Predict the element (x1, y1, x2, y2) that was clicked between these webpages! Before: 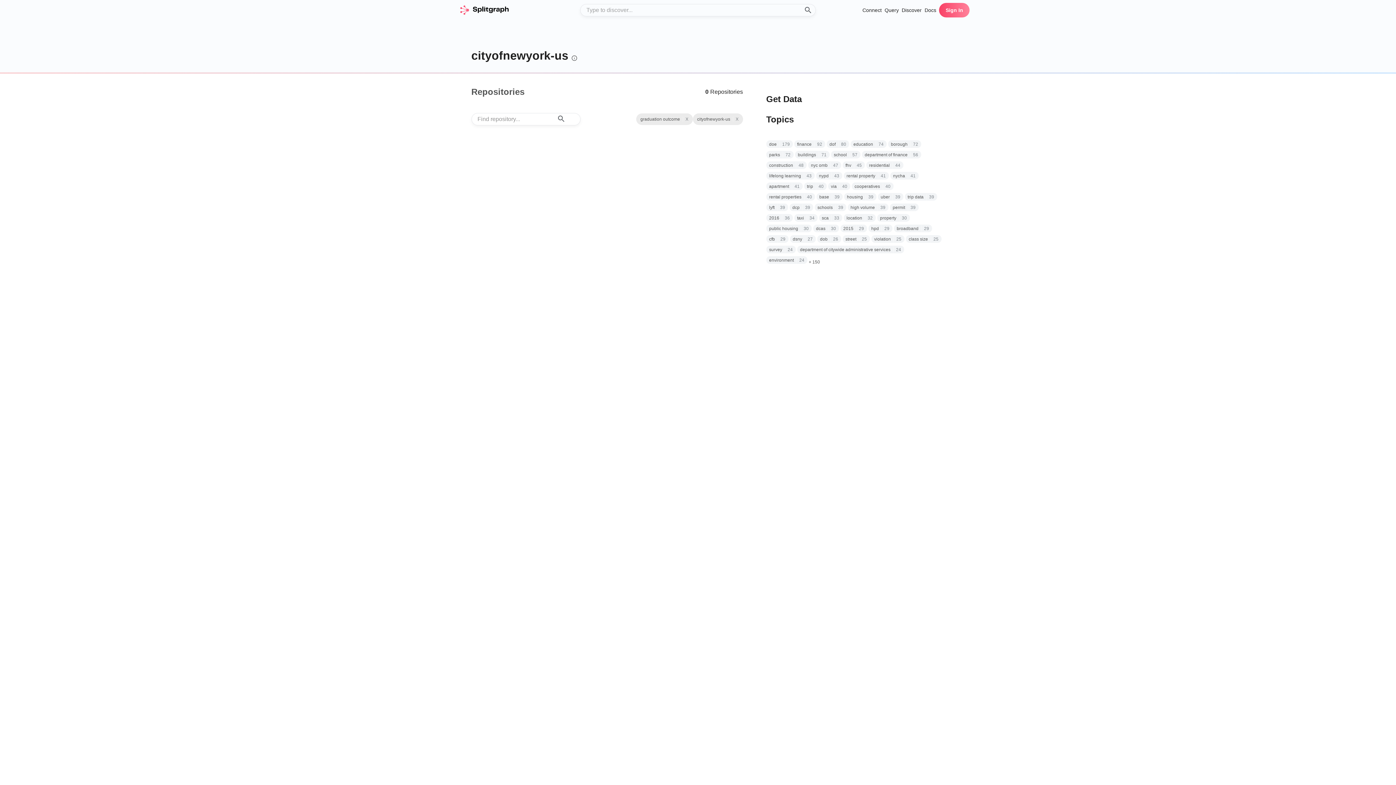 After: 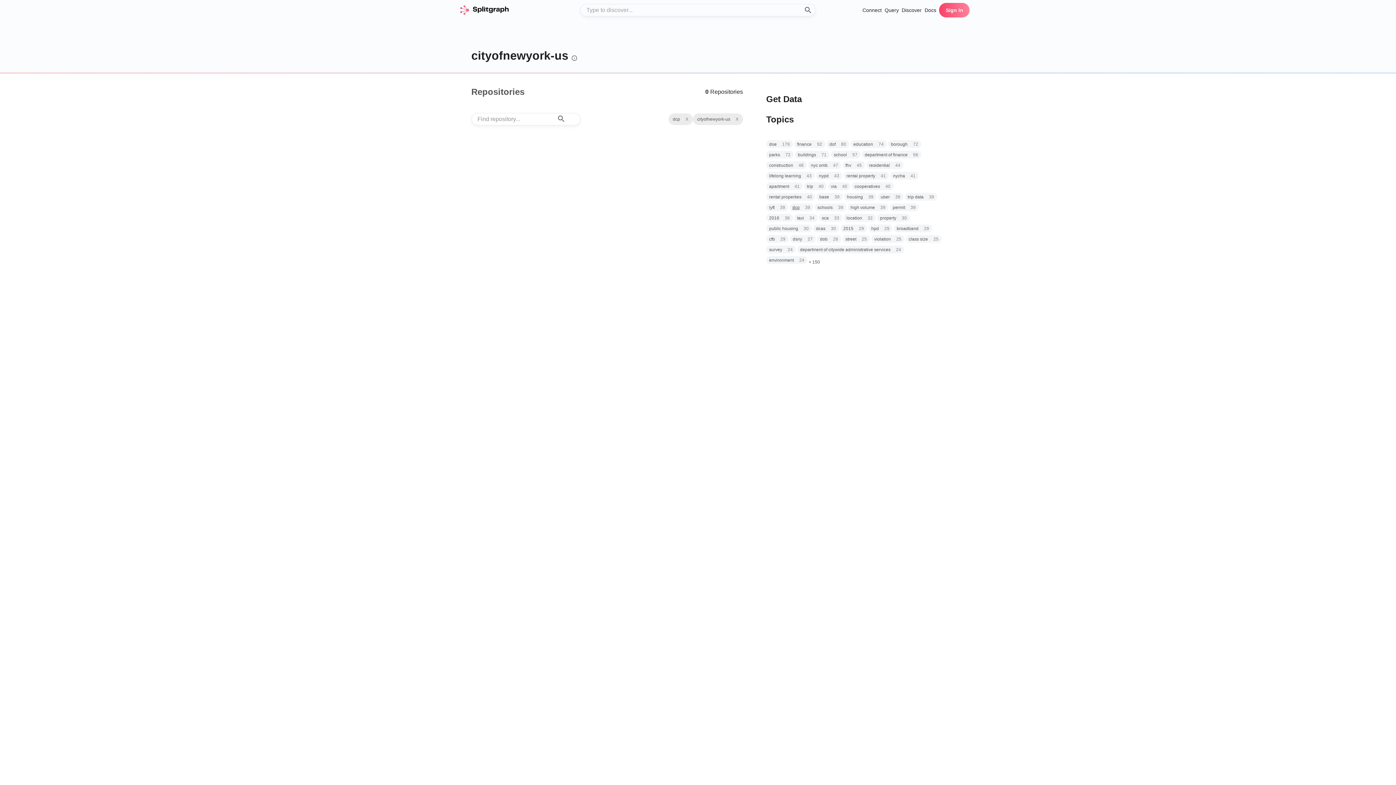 Action: bbox: (792, 204, 799, 211) label: dcp